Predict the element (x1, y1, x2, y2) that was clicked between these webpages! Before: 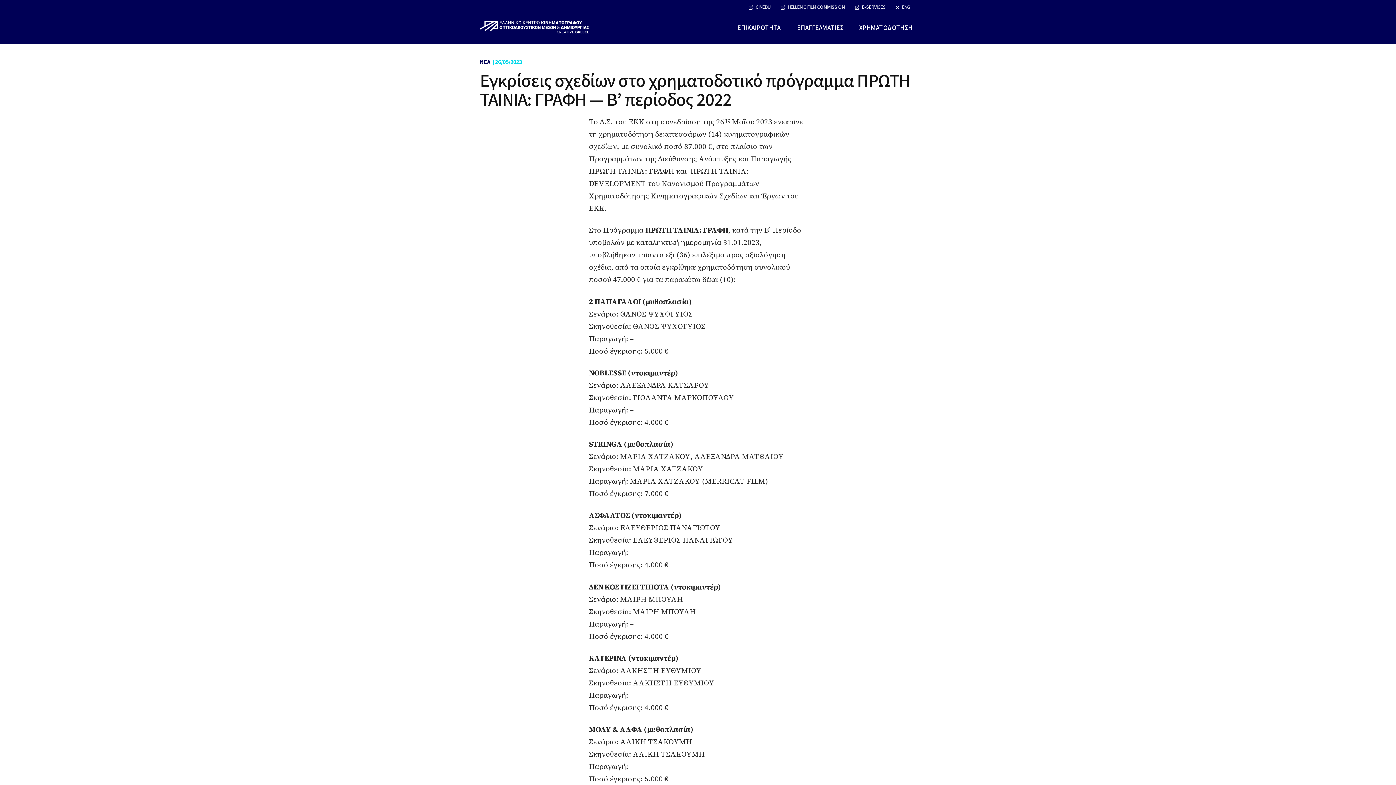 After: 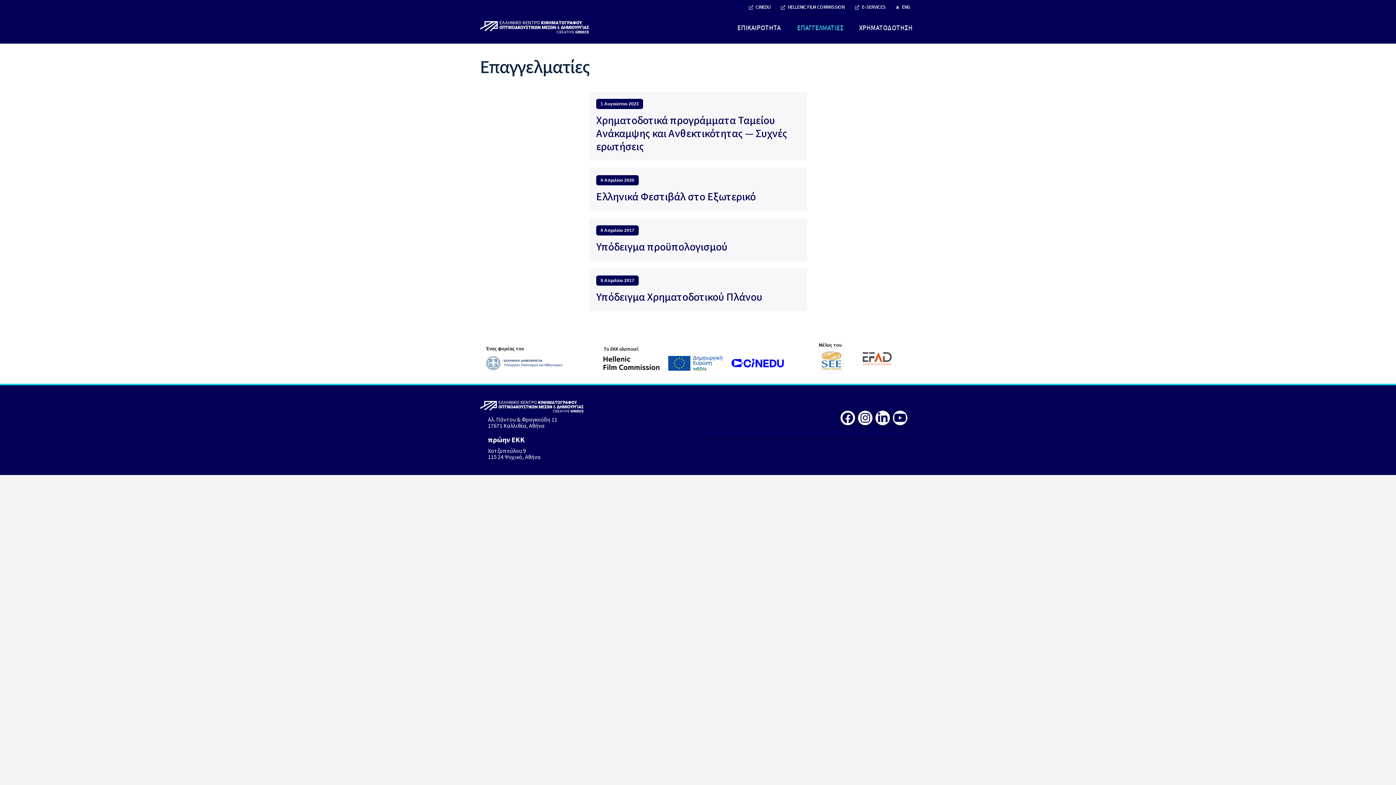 Action: bbox: (789, 17, 852, 36) label: ΕΠΑΓΓΕΛΜΑΤΙΕΣ